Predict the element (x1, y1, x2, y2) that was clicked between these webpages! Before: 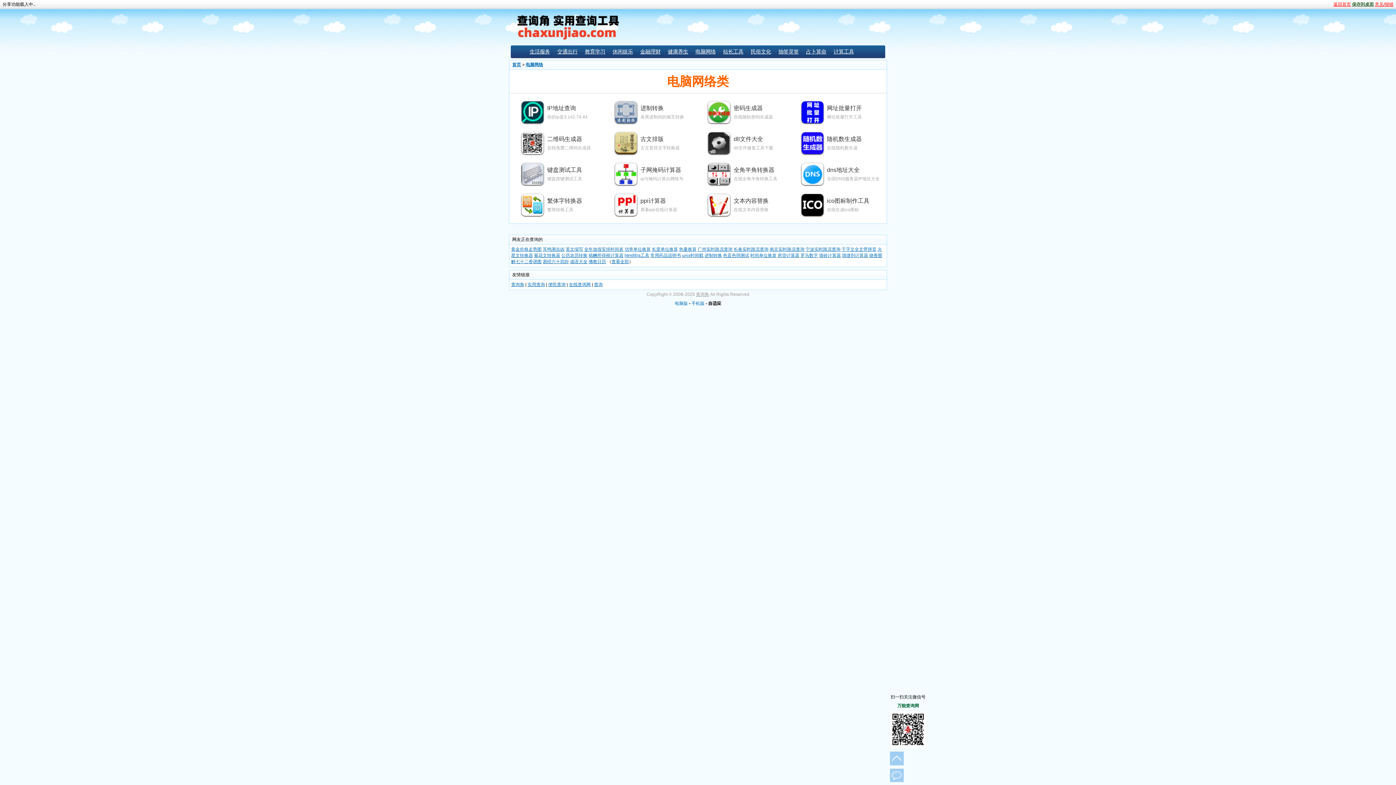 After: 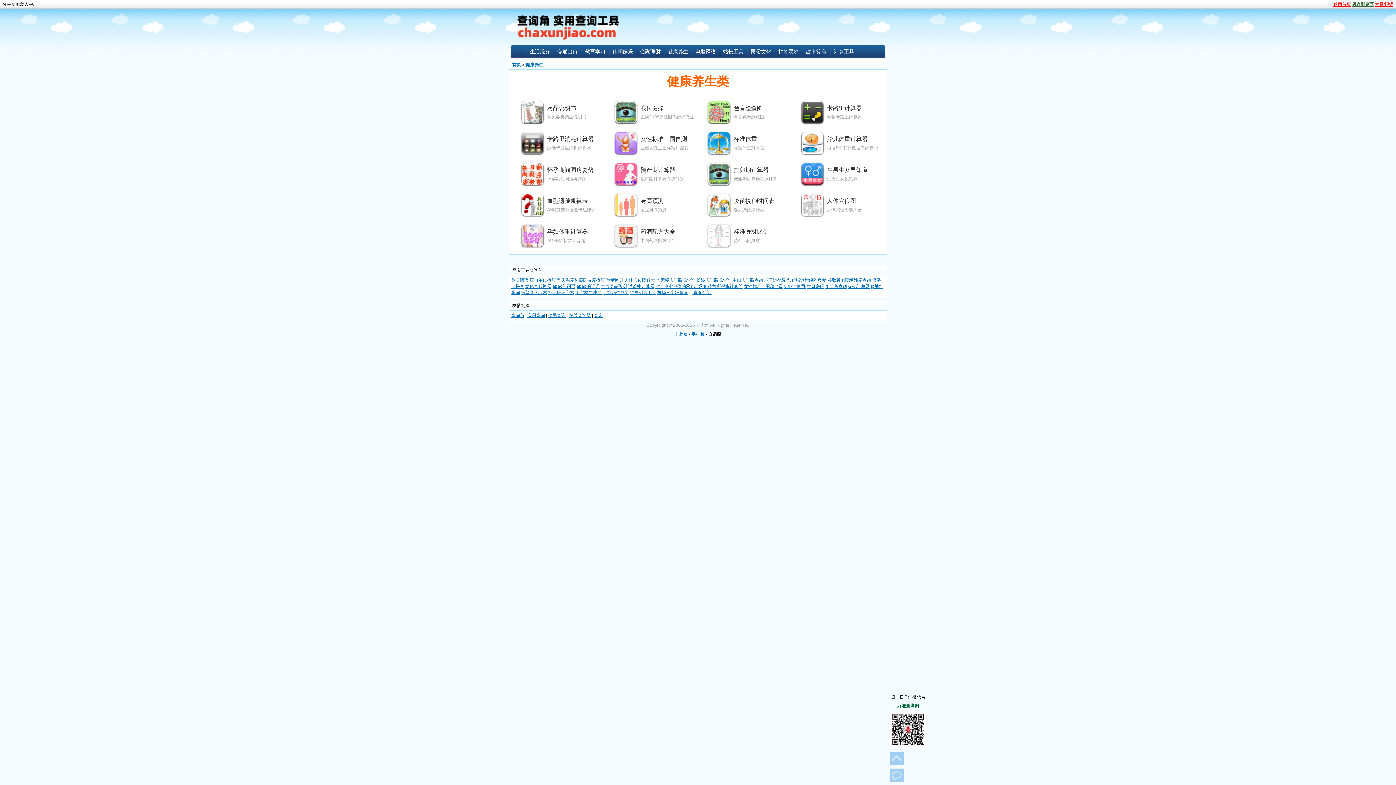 Action: label: 健康养生 bbox: (664, 45, 692, 57)